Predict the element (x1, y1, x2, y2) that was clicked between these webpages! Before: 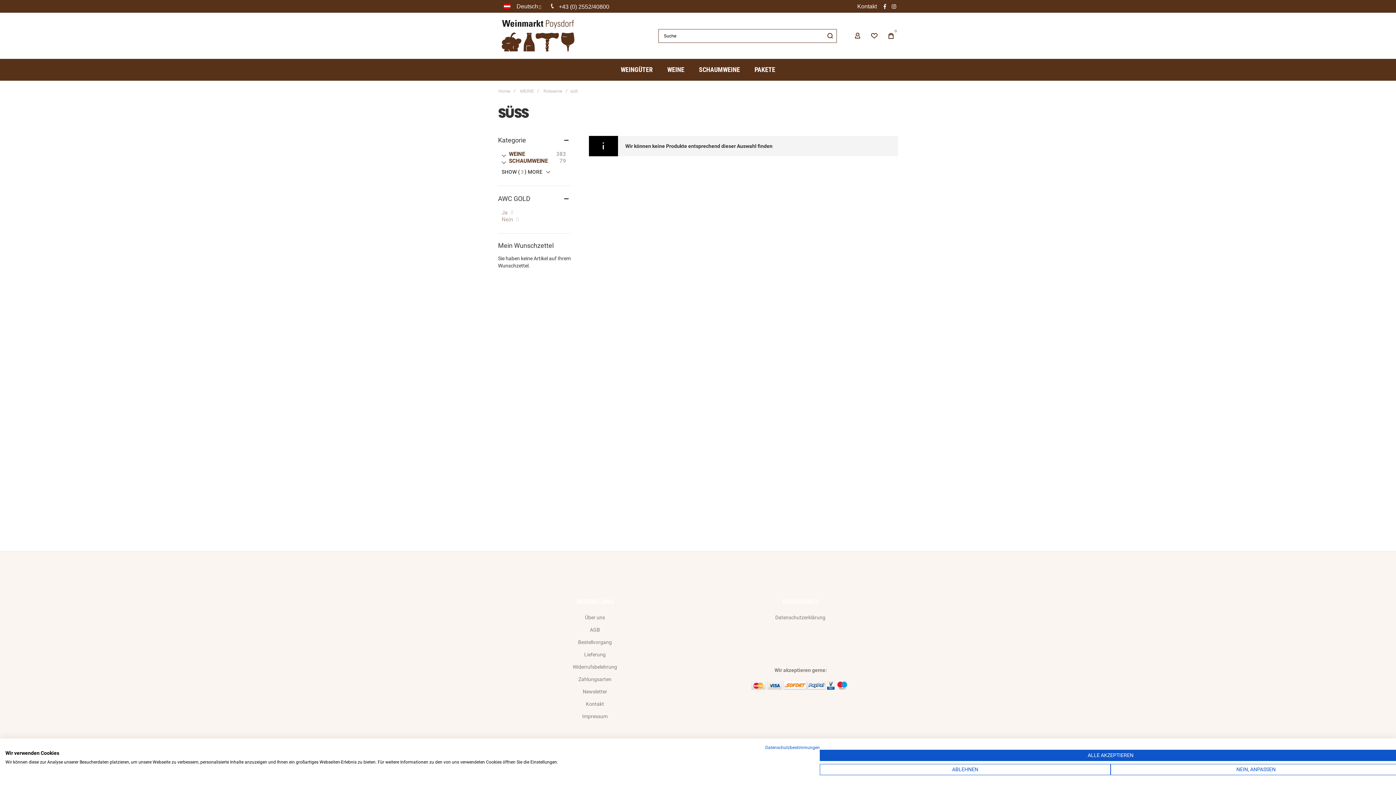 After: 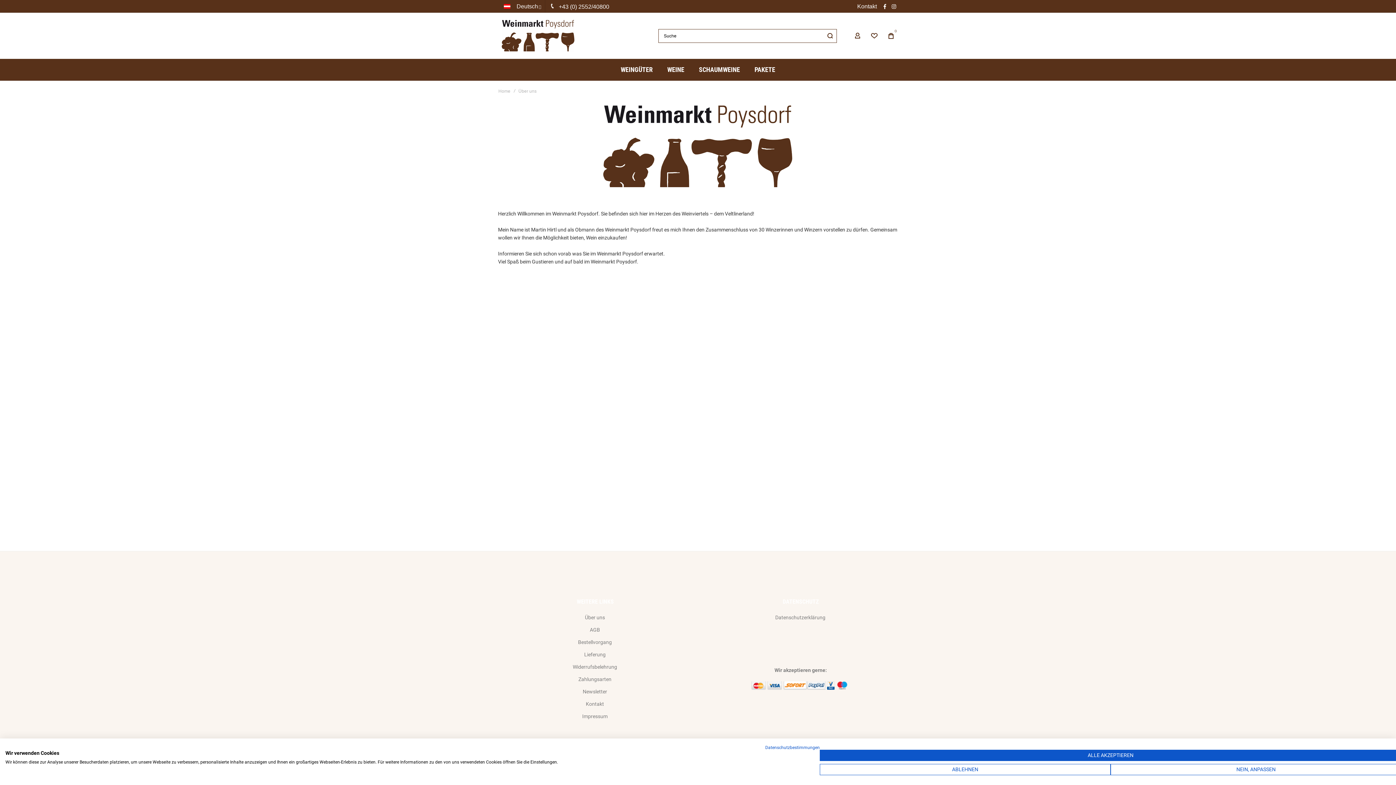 Action: bbox: (583, 614, 606, 621) label: Über uns